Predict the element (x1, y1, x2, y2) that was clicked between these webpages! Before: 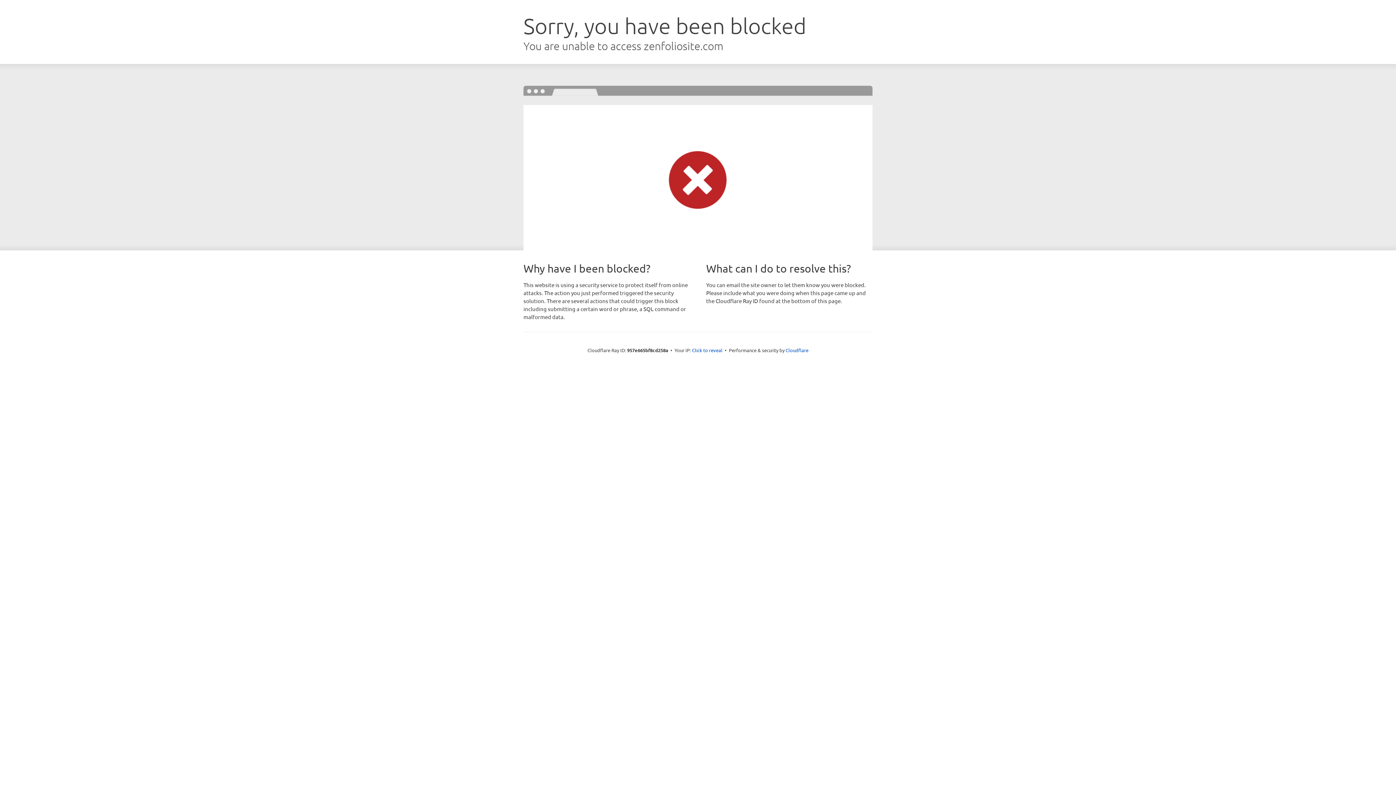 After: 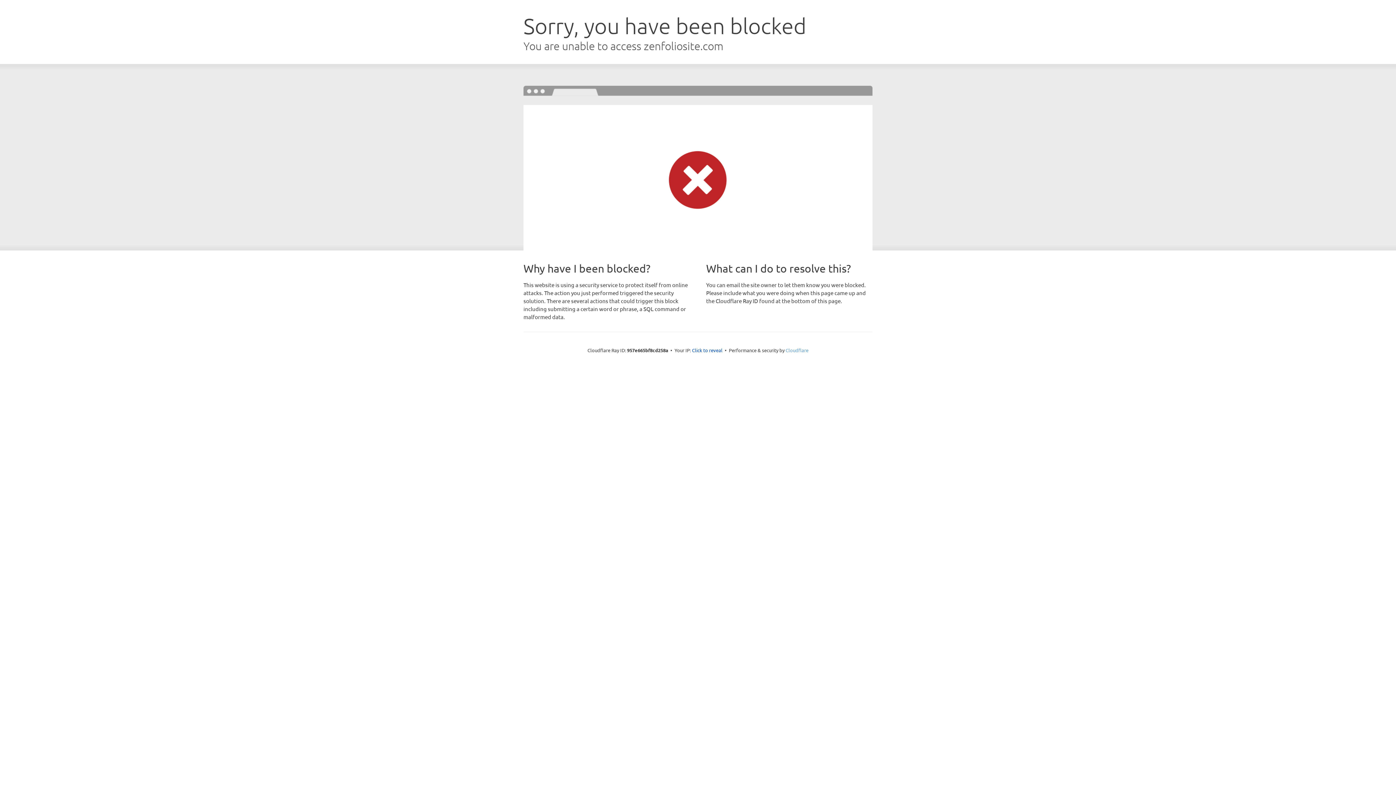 Action: bbox: (785, 347, 808, 353) label: Cloudflare